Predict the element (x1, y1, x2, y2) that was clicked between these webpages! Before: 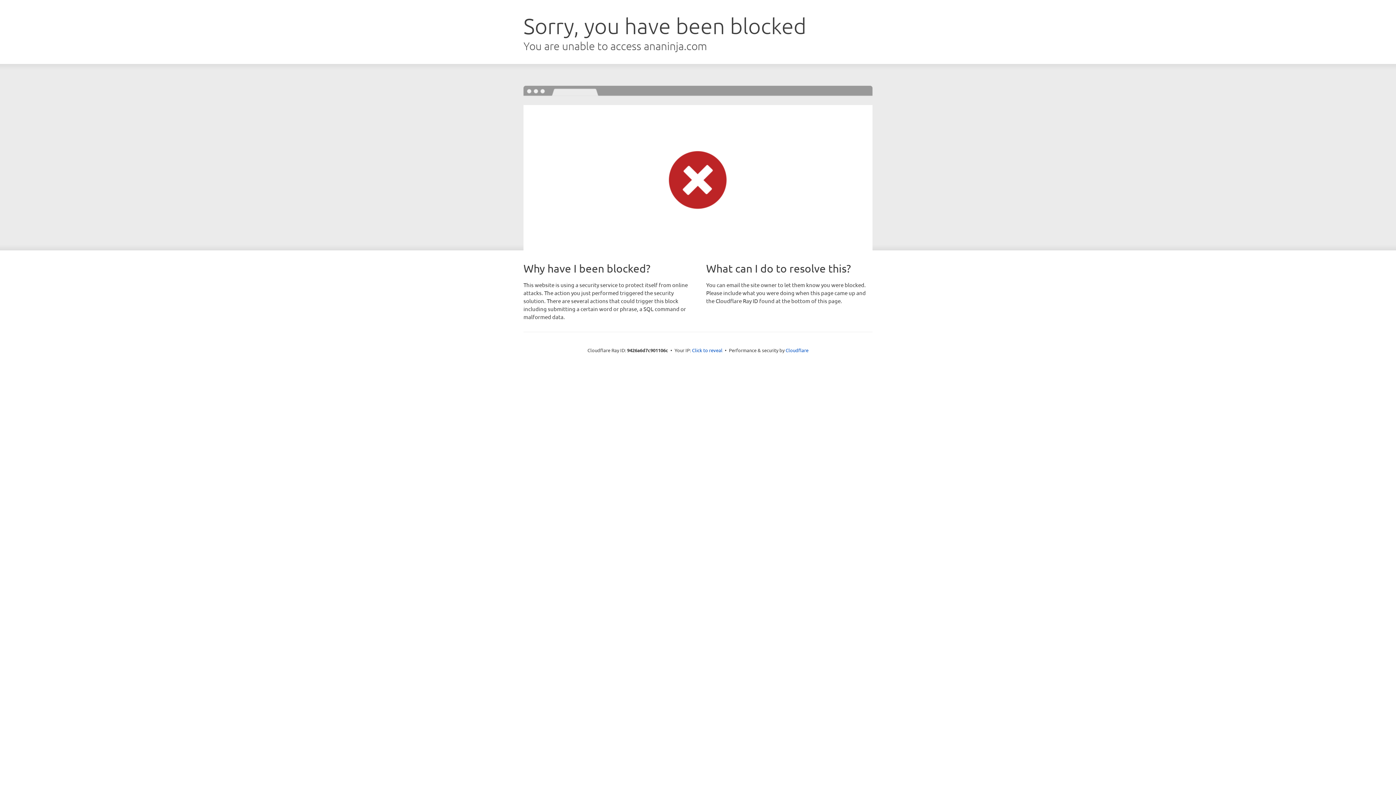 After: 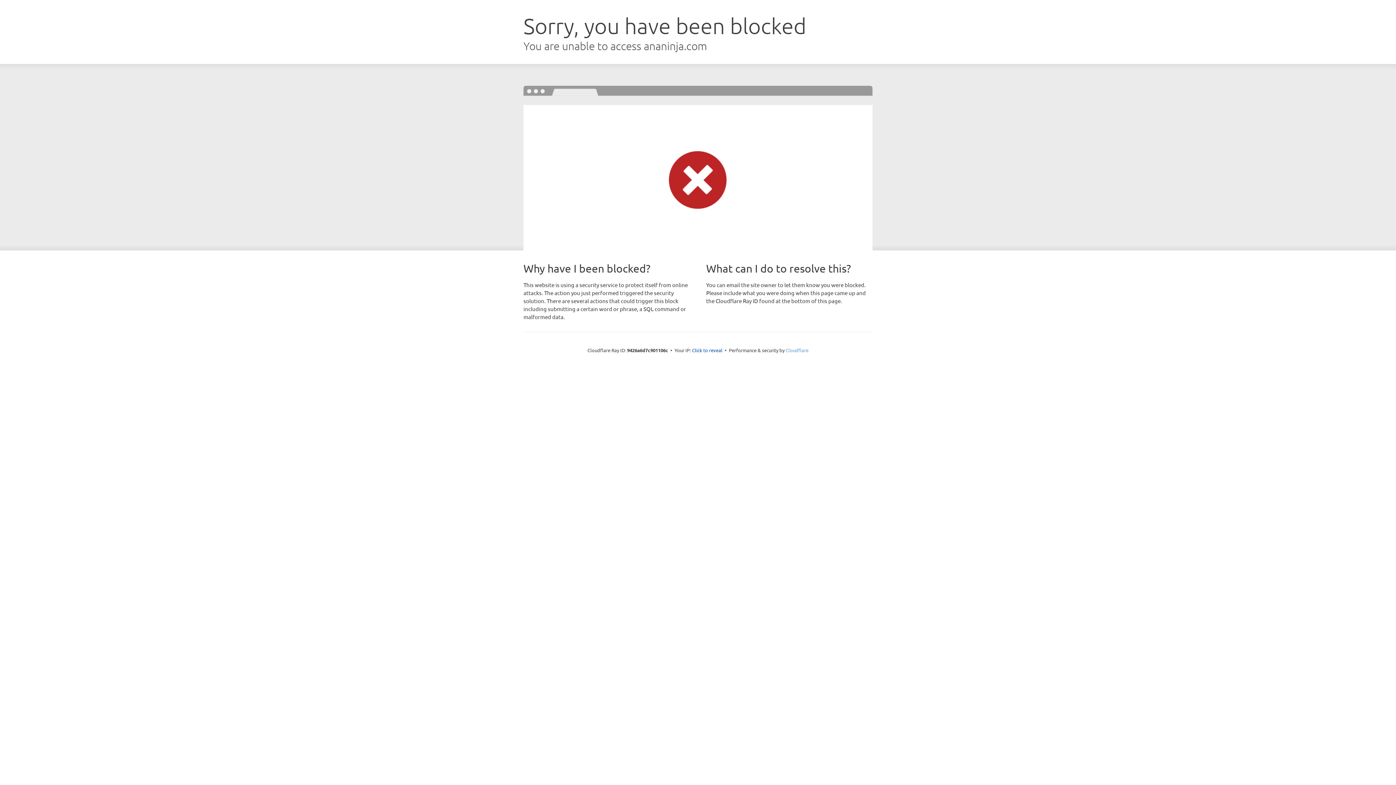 Action: label: Cloudflare bbox: (785, 347, 808, 353)